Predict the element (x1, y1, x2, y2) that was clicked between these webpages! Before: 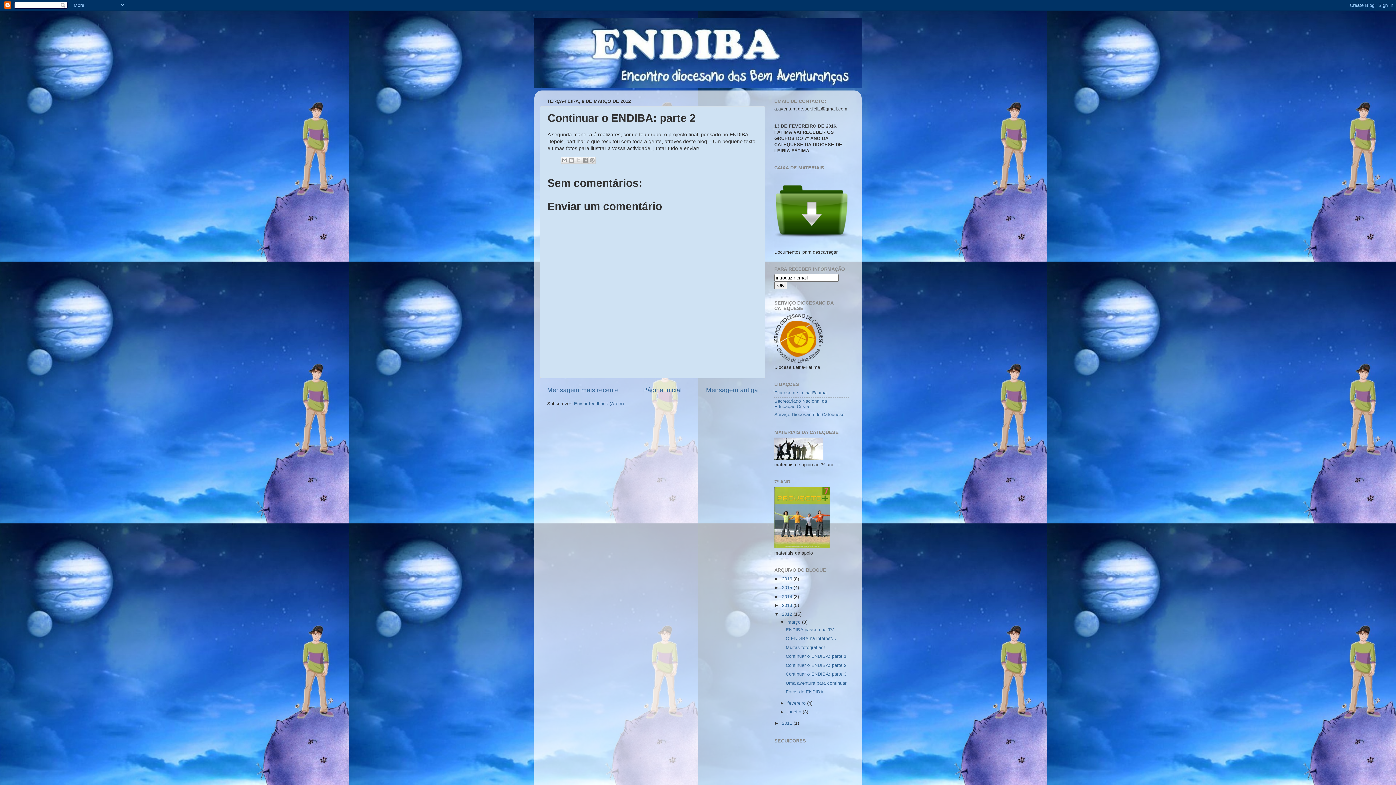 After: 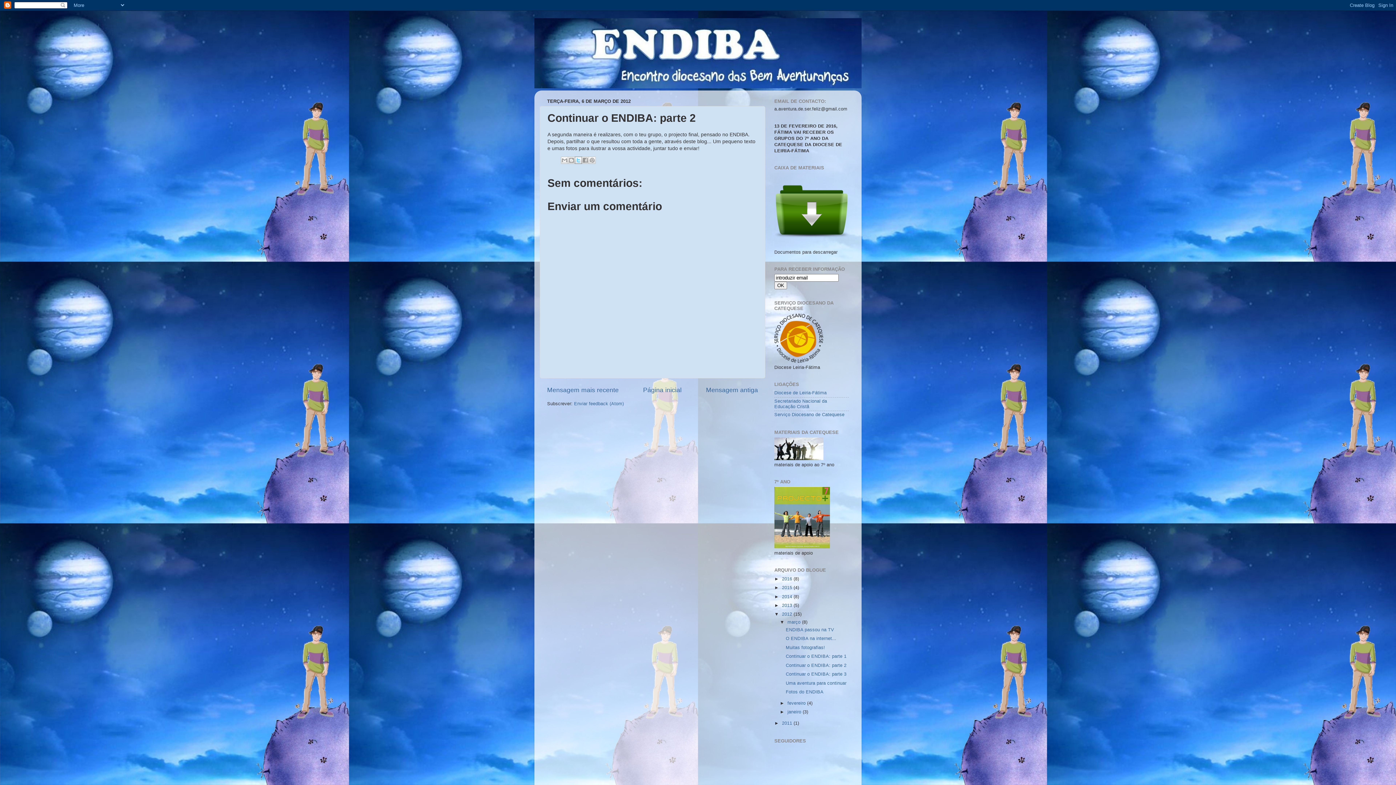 Action: bbox: (574, 156, 582, 163) label: Partilhar no X